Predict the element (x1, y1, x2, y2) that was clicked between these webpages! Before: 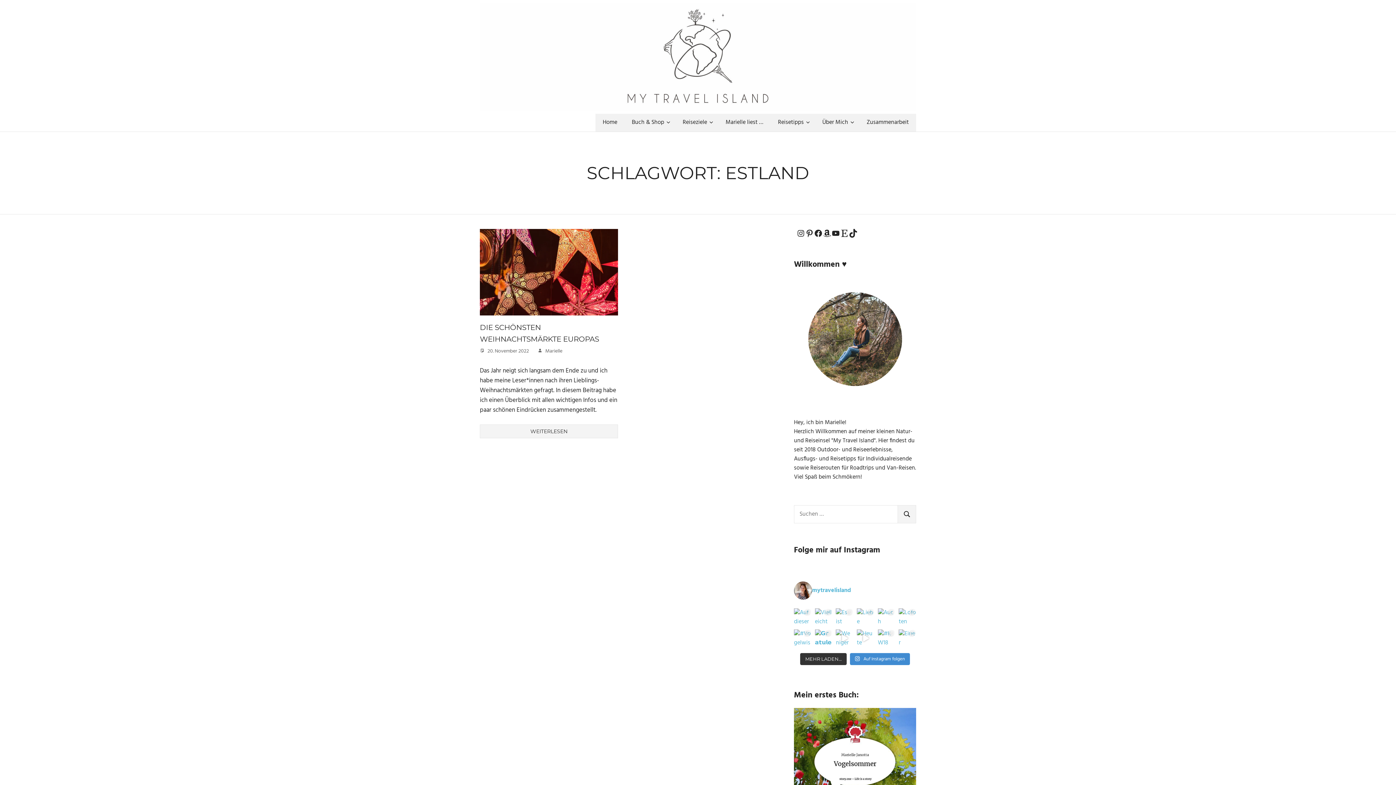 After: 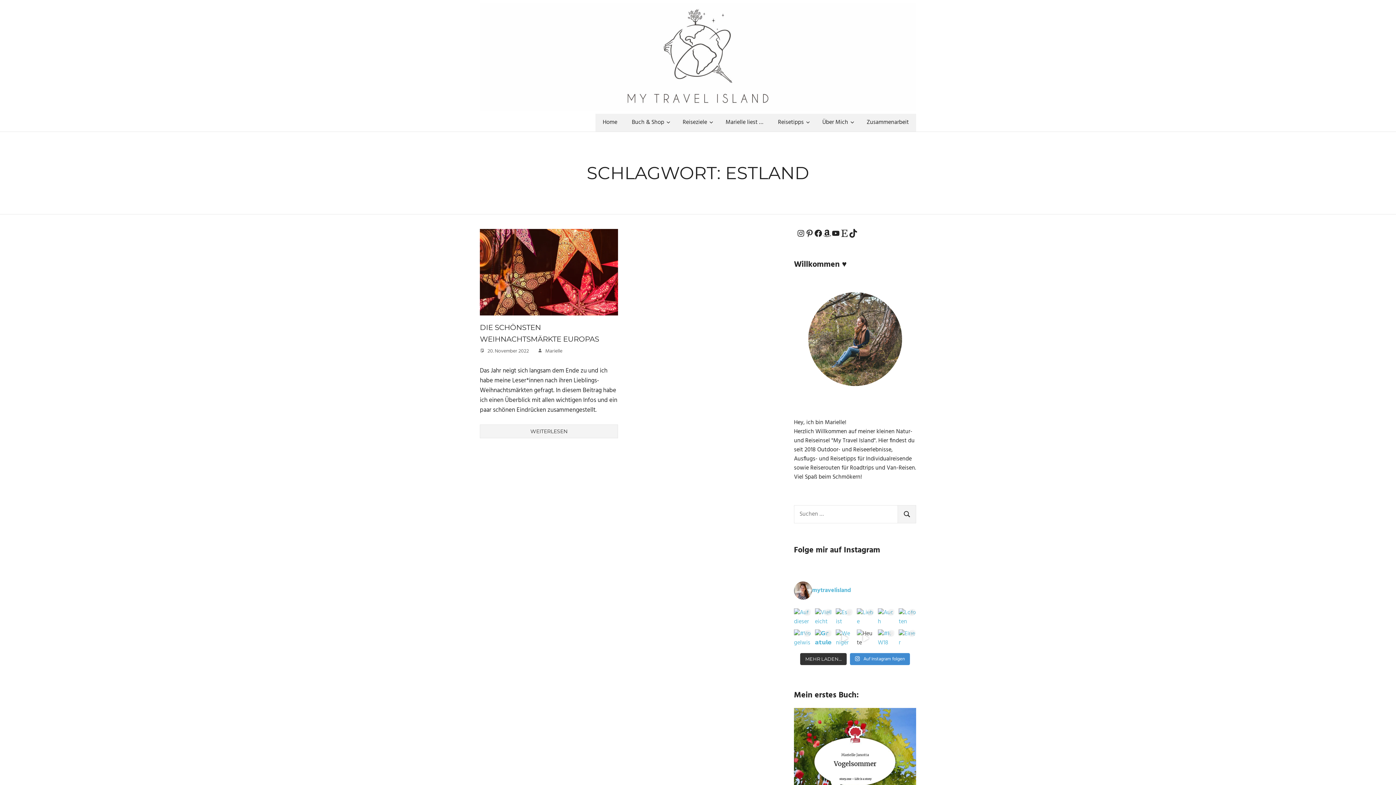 Action: label: Heute hatte ich den schönsten Wildlife-Moment mei bbox: (857, 629, 874, 647)